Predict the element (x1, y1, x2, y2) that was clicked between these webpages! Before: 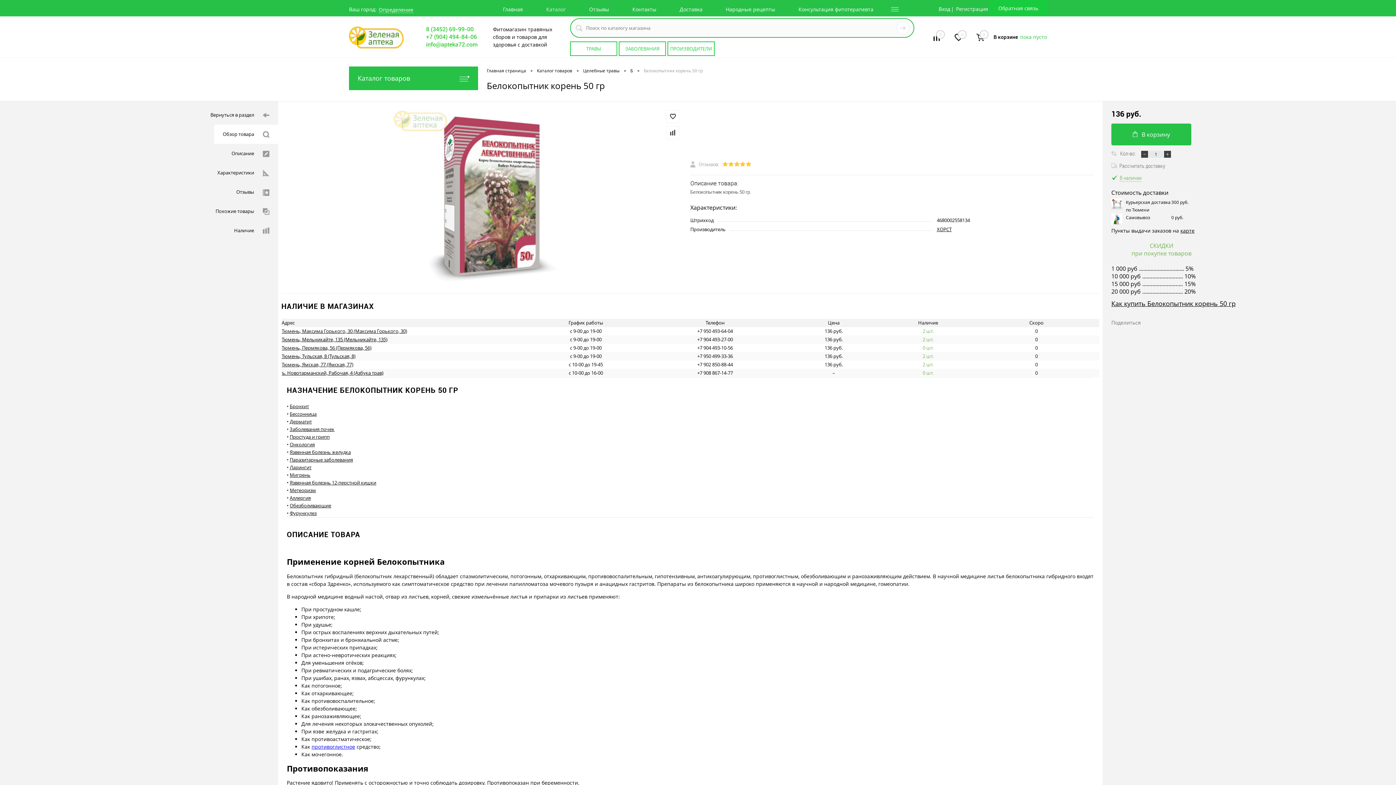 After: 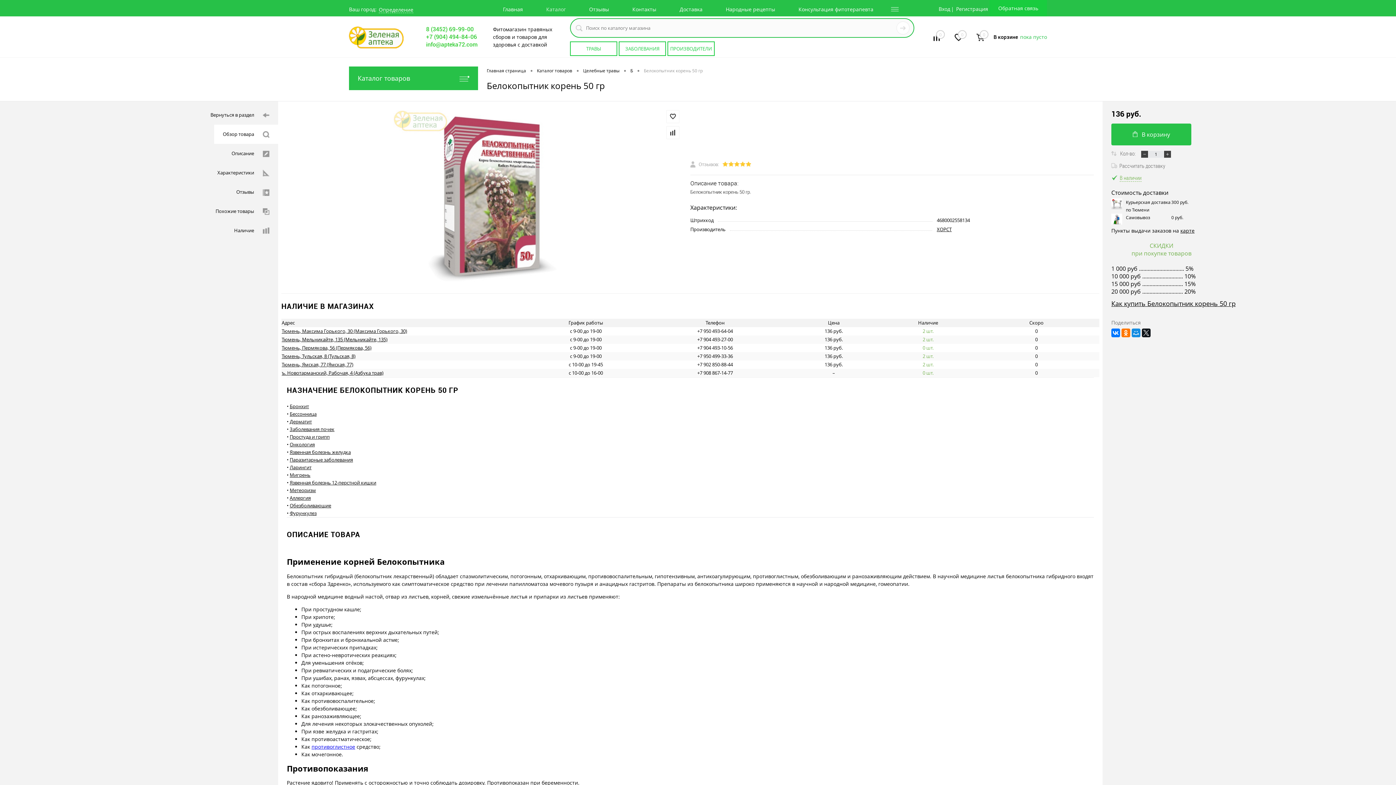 Action: bbox: (1111, 110, 1387, 117) label: 136 руб.